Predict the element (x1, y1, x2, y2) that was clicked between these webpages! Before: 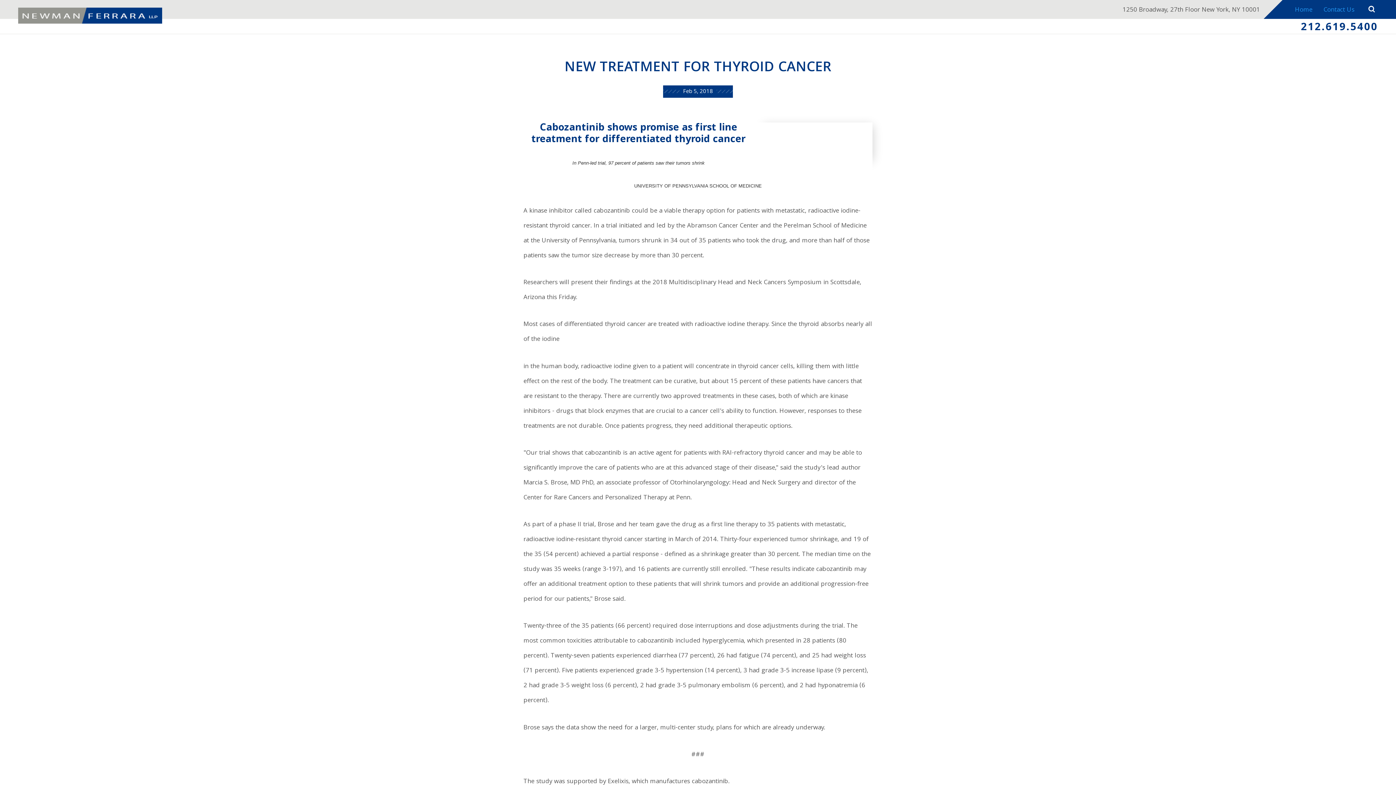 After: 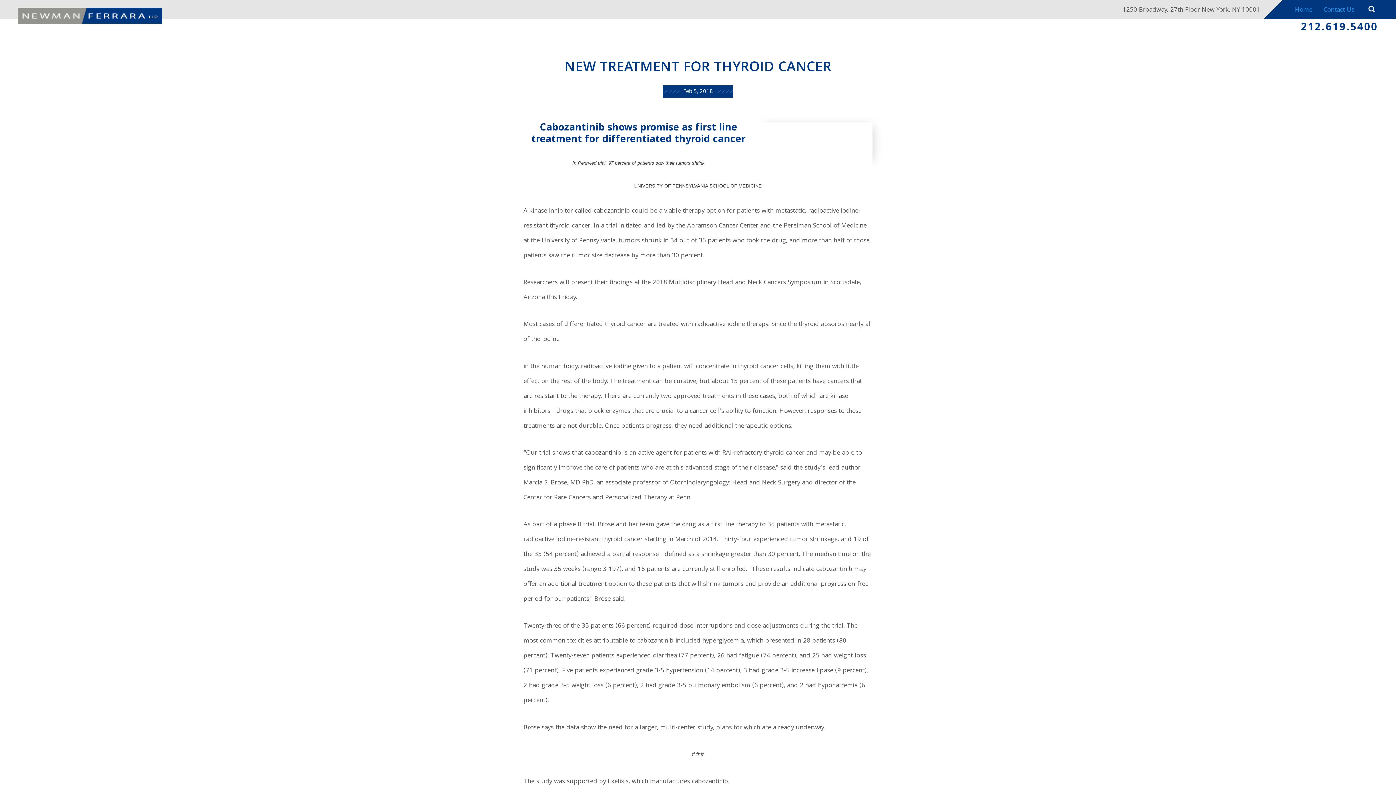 Action: bbox: (1090, 5, 1096, 13)